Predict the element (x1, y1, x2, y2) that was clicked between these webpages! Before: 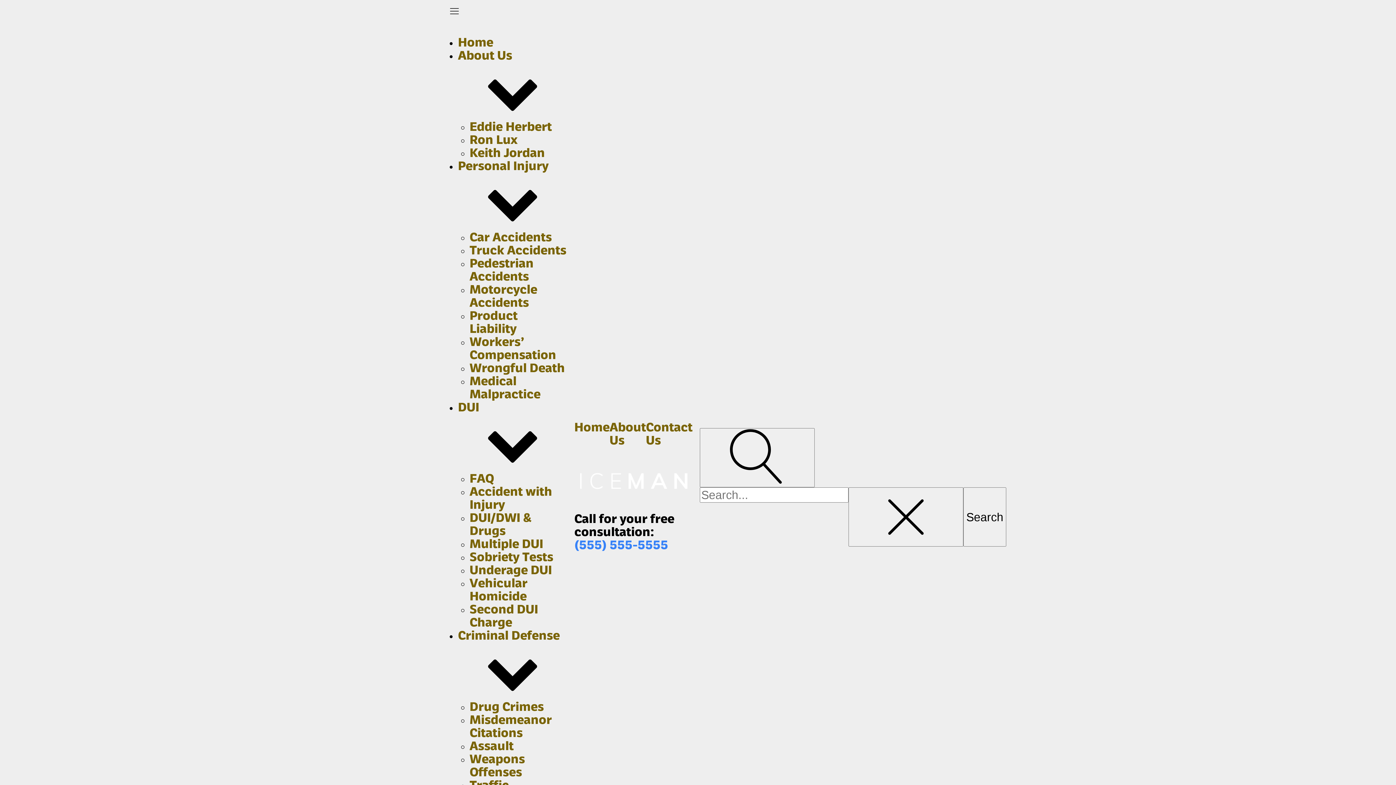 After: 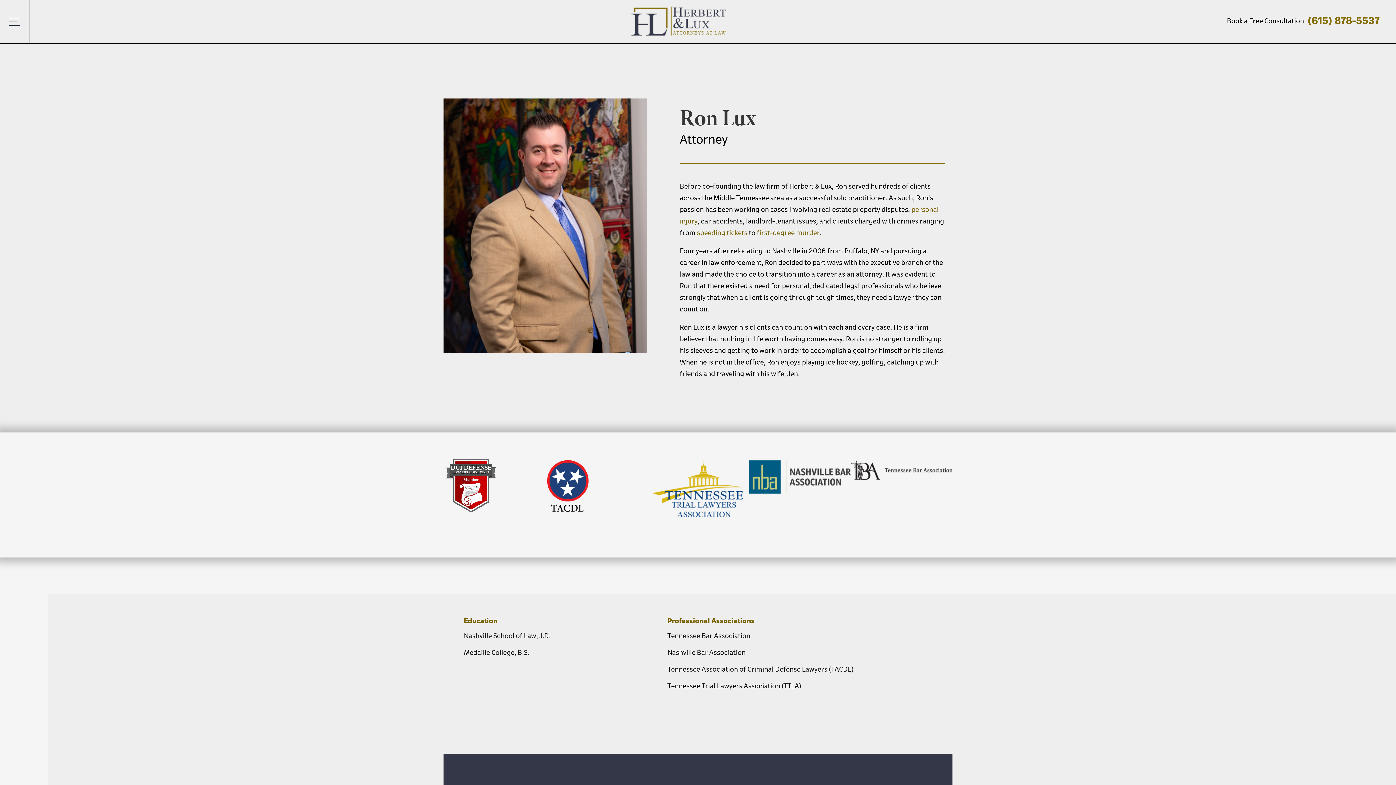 Action: label: Ron Lux bbox: (469, 135, 517, 146)